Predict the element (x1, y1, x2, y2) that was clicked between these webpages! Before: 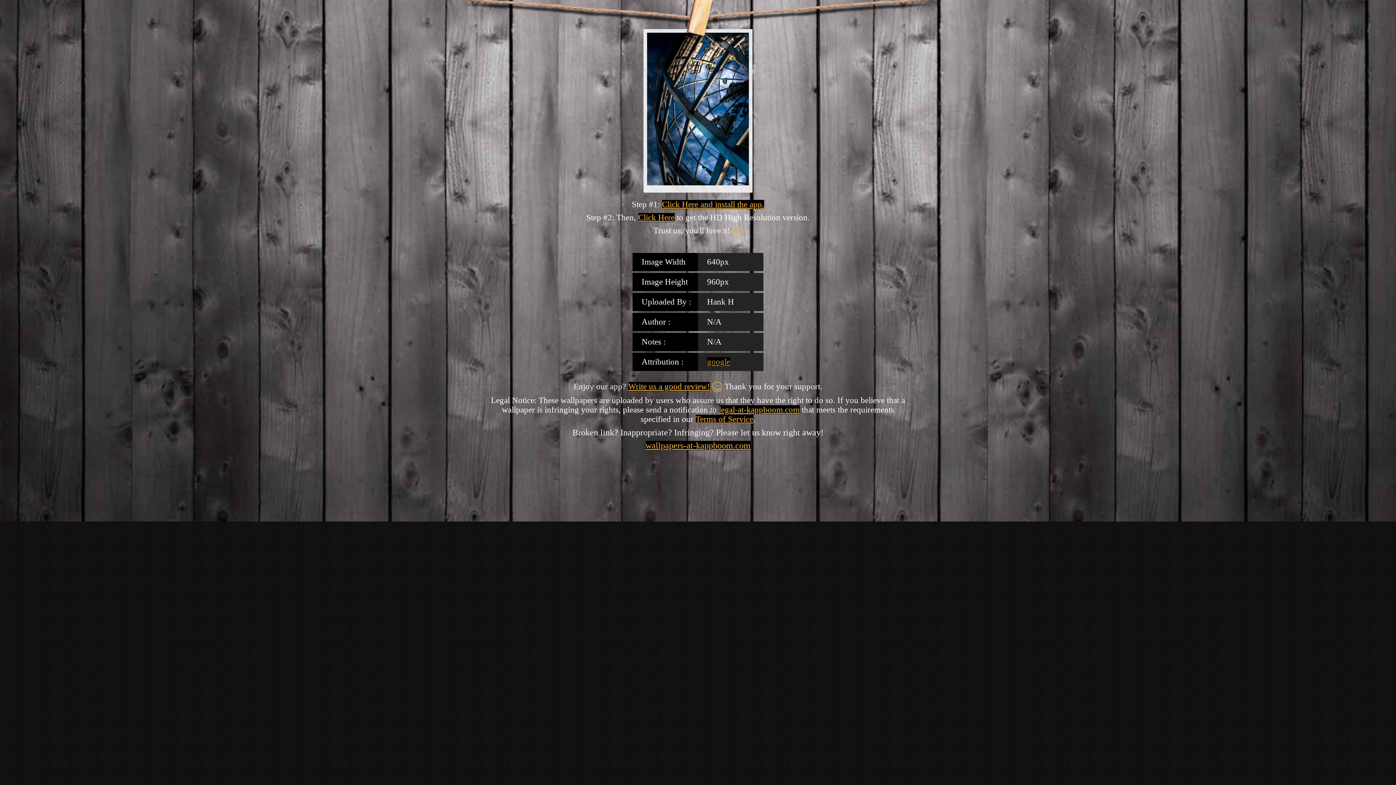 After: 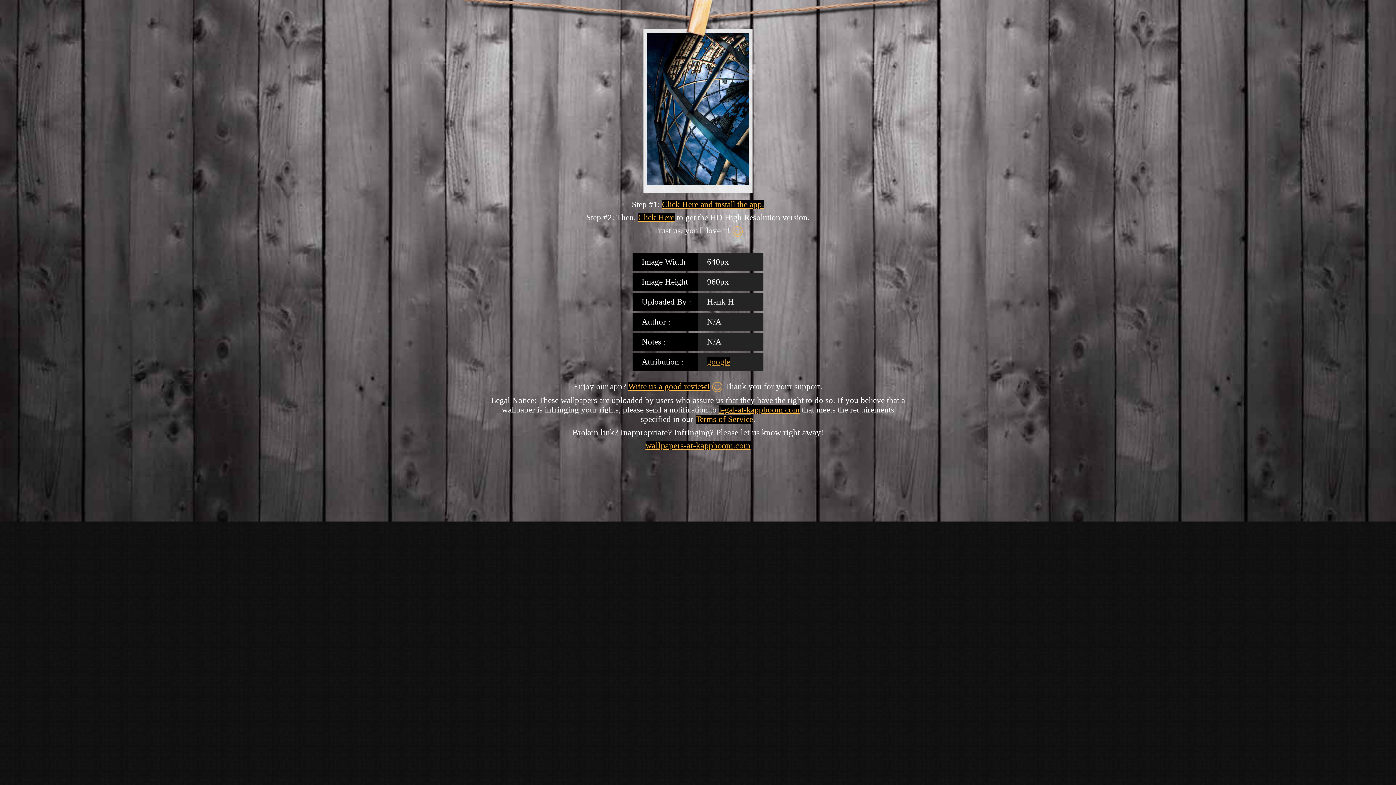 Action: label: Click Here bbox: (638, 213, 674, 222)